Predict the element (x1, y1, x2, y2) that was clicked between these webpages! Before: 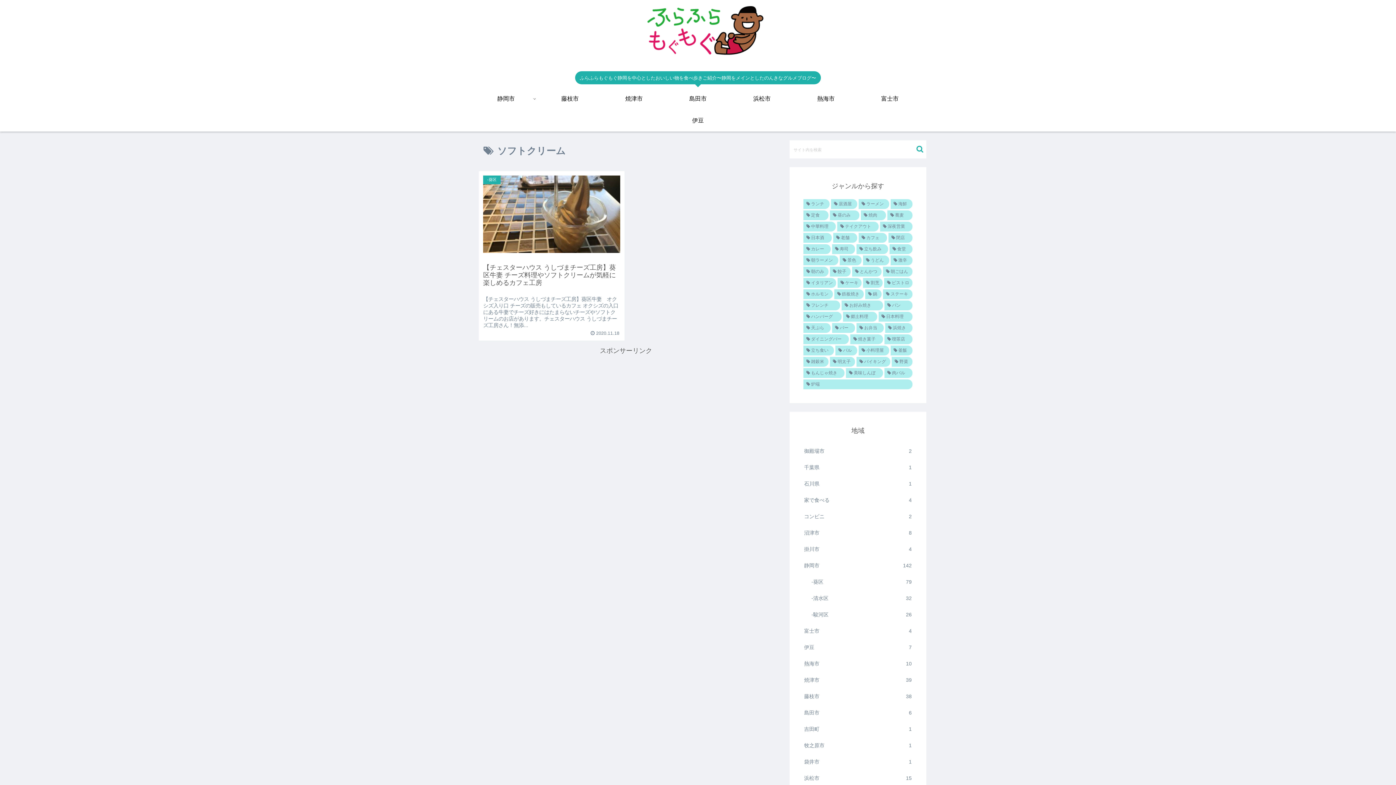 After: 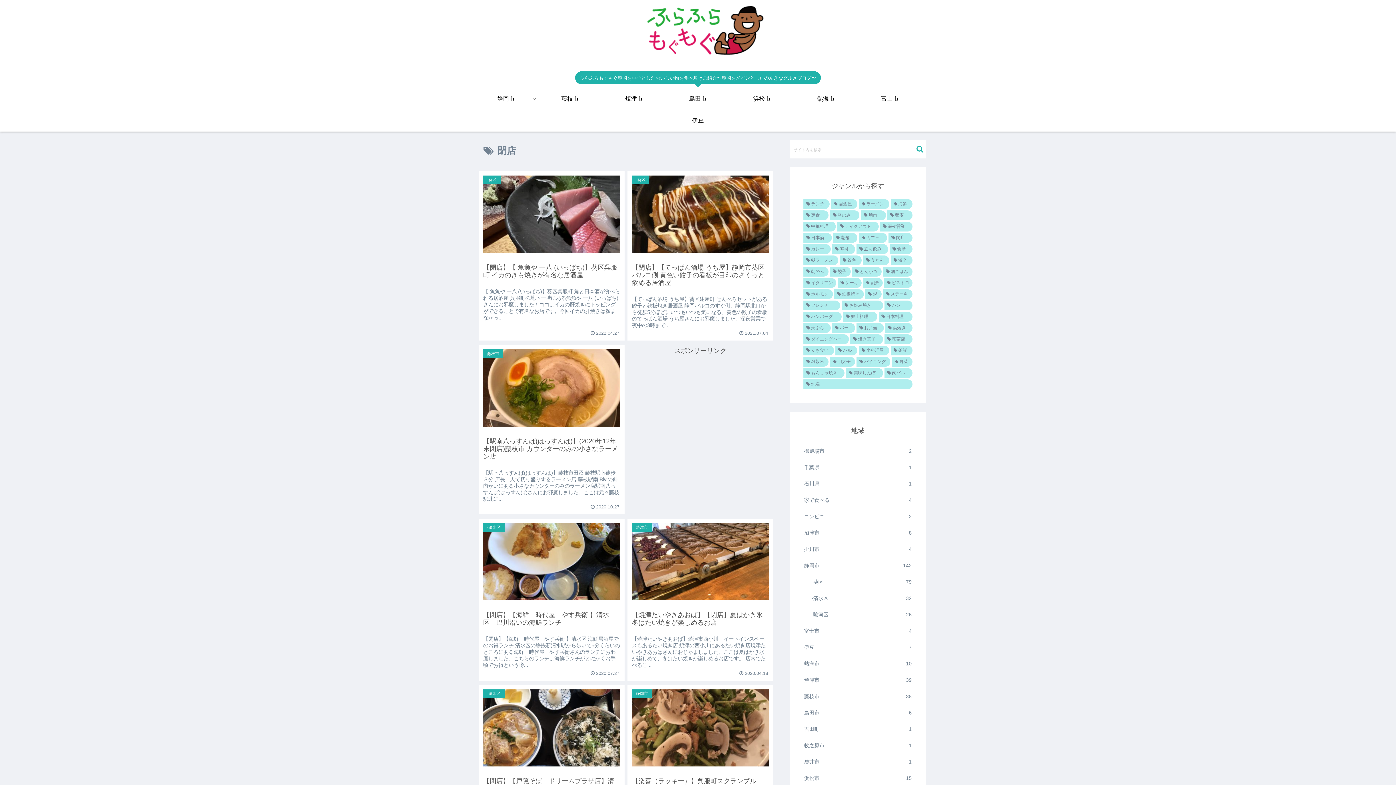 Action: bbox: (888, 233, 912, 242) label: 閉店 (15個の項目)